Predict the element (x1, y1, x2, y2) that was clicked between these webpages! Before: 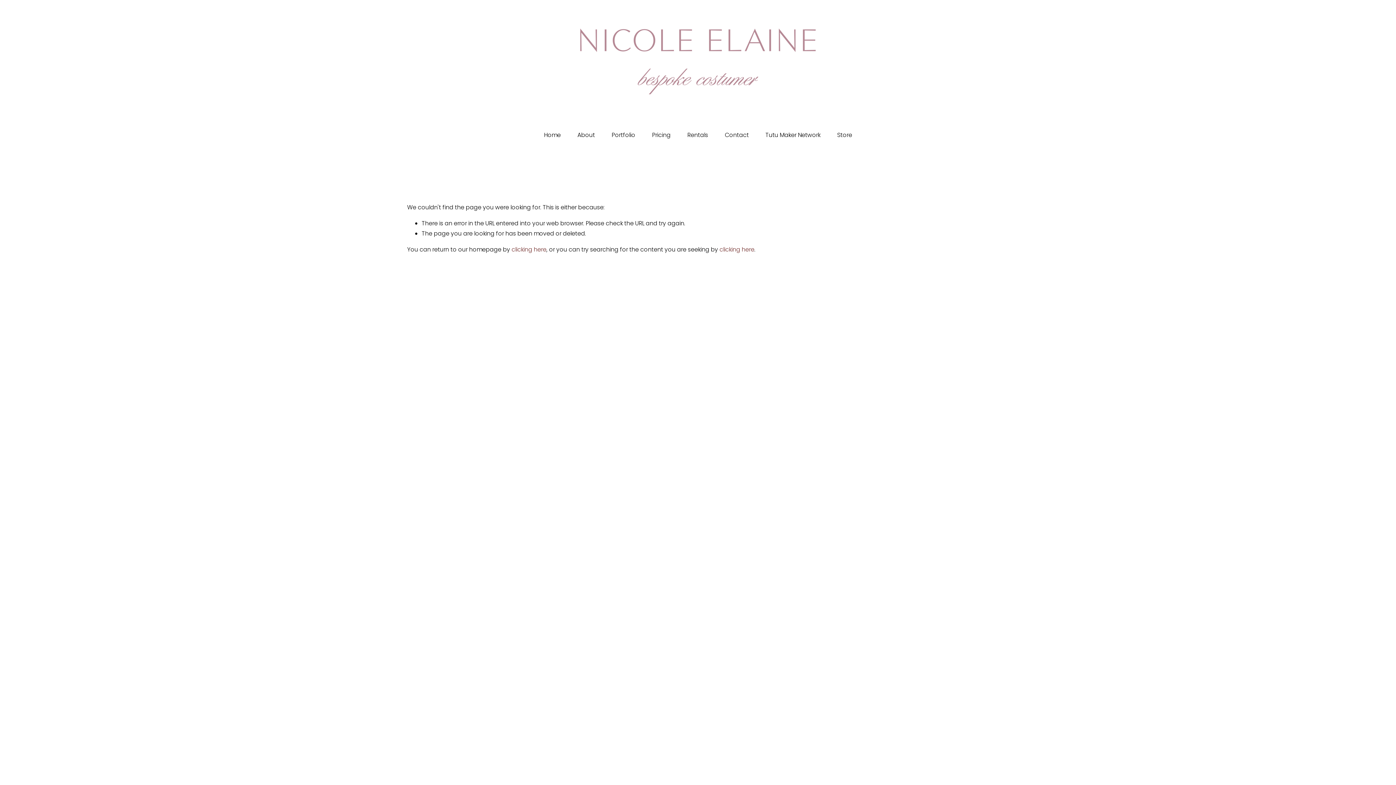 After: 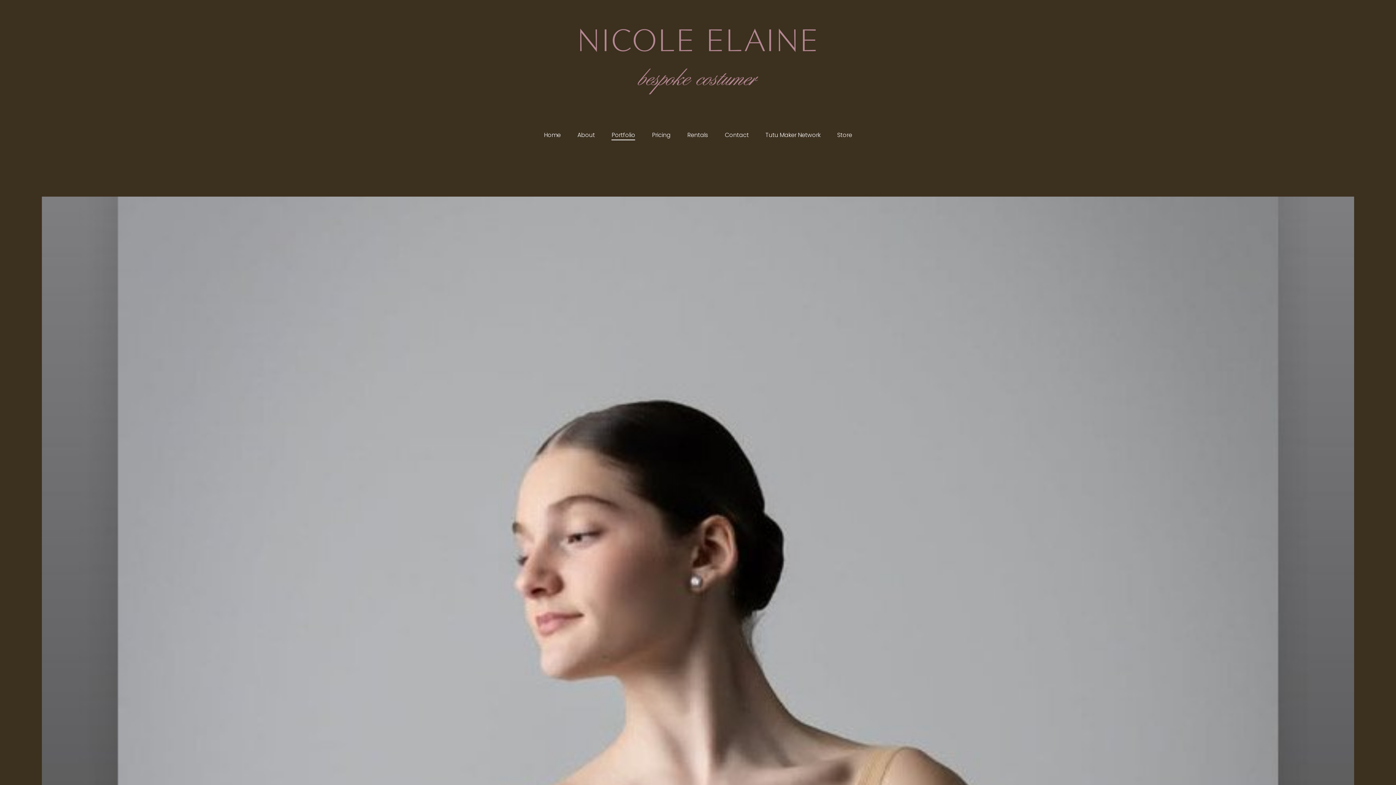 Action: bbox: (611, 129, 635, 140) label: Portfolio